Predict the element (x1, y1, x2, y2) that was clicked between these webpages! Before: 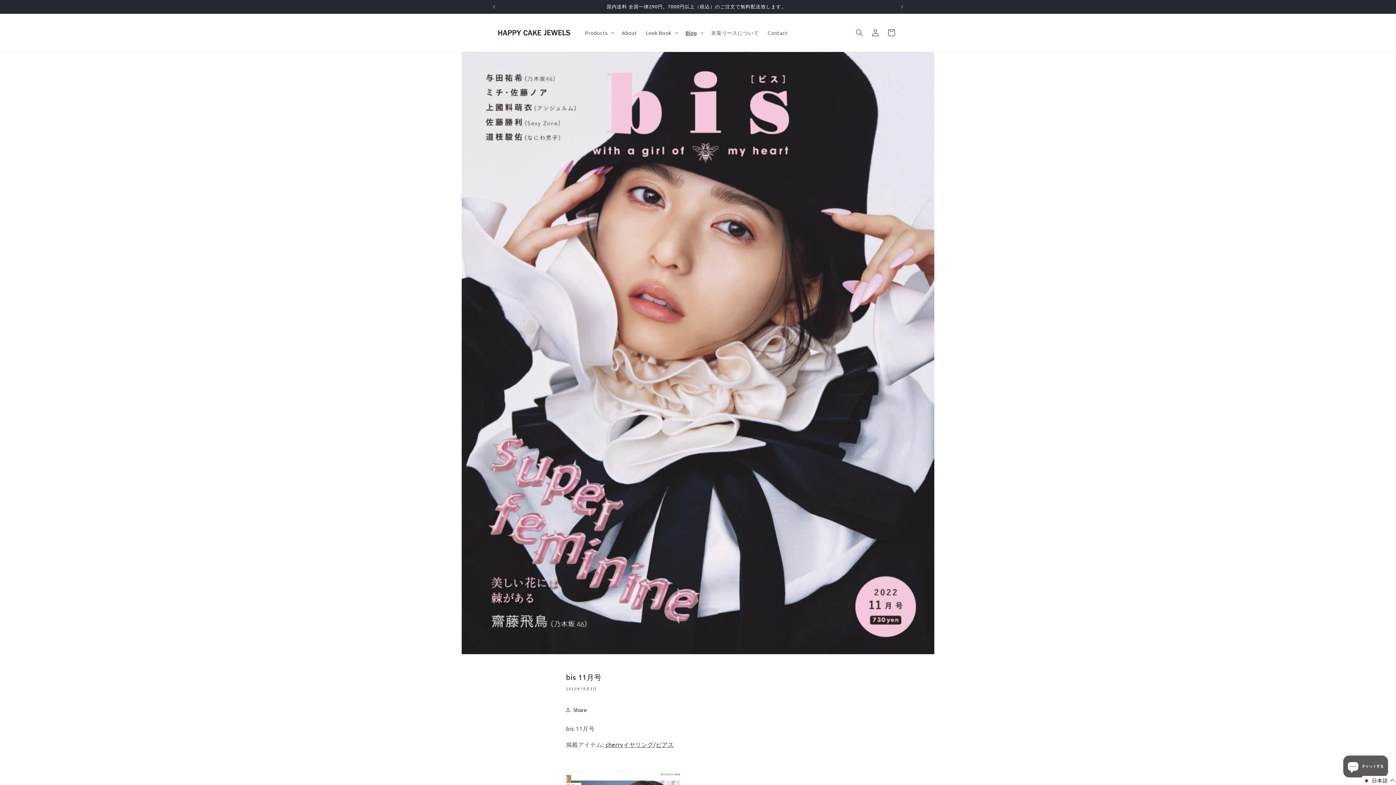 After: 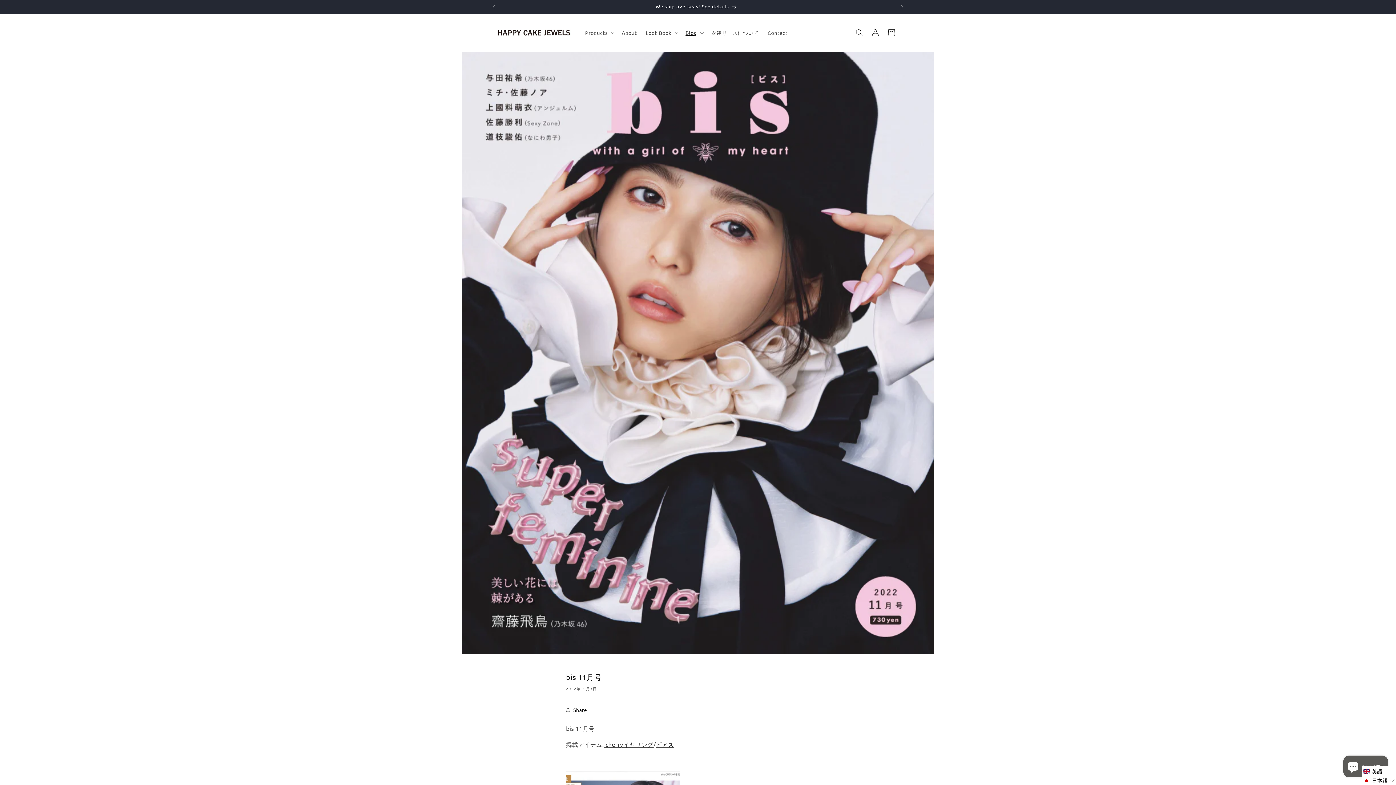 Action: label: Selected language: 日本語 bbox: (1362, 776, 1396, 785)